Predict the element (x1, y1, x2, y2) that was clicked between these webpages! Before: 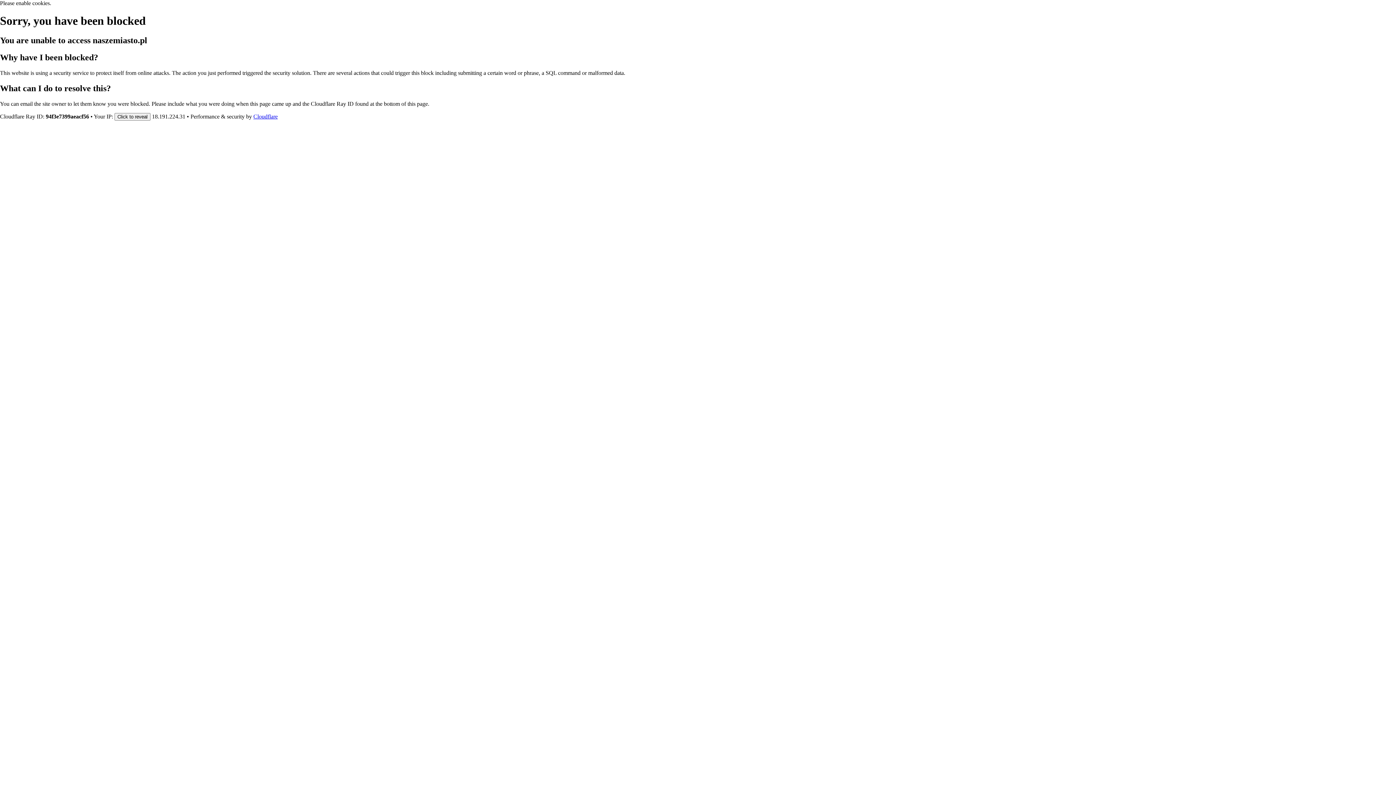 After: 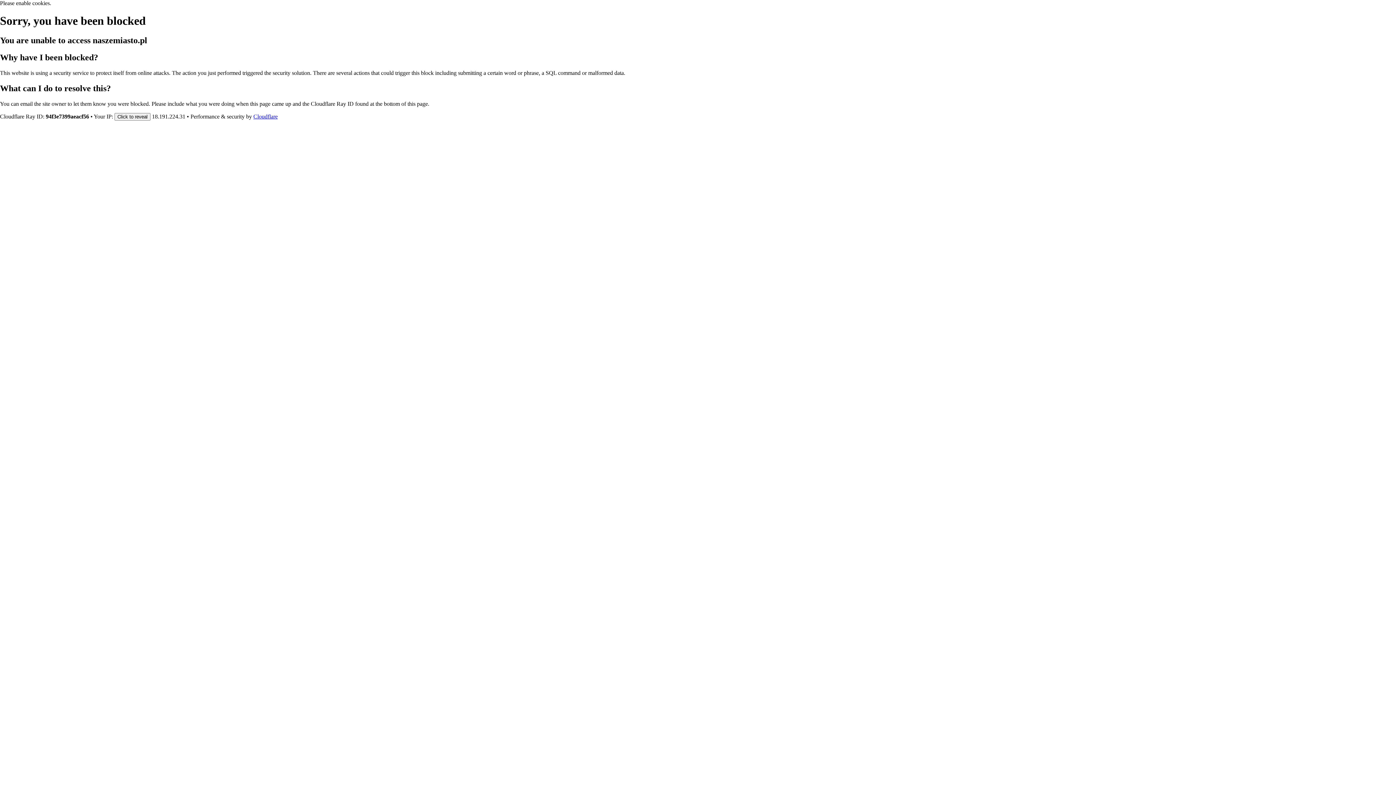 Action: bbox: (253, 113, 277, 119) label: Cloudflare